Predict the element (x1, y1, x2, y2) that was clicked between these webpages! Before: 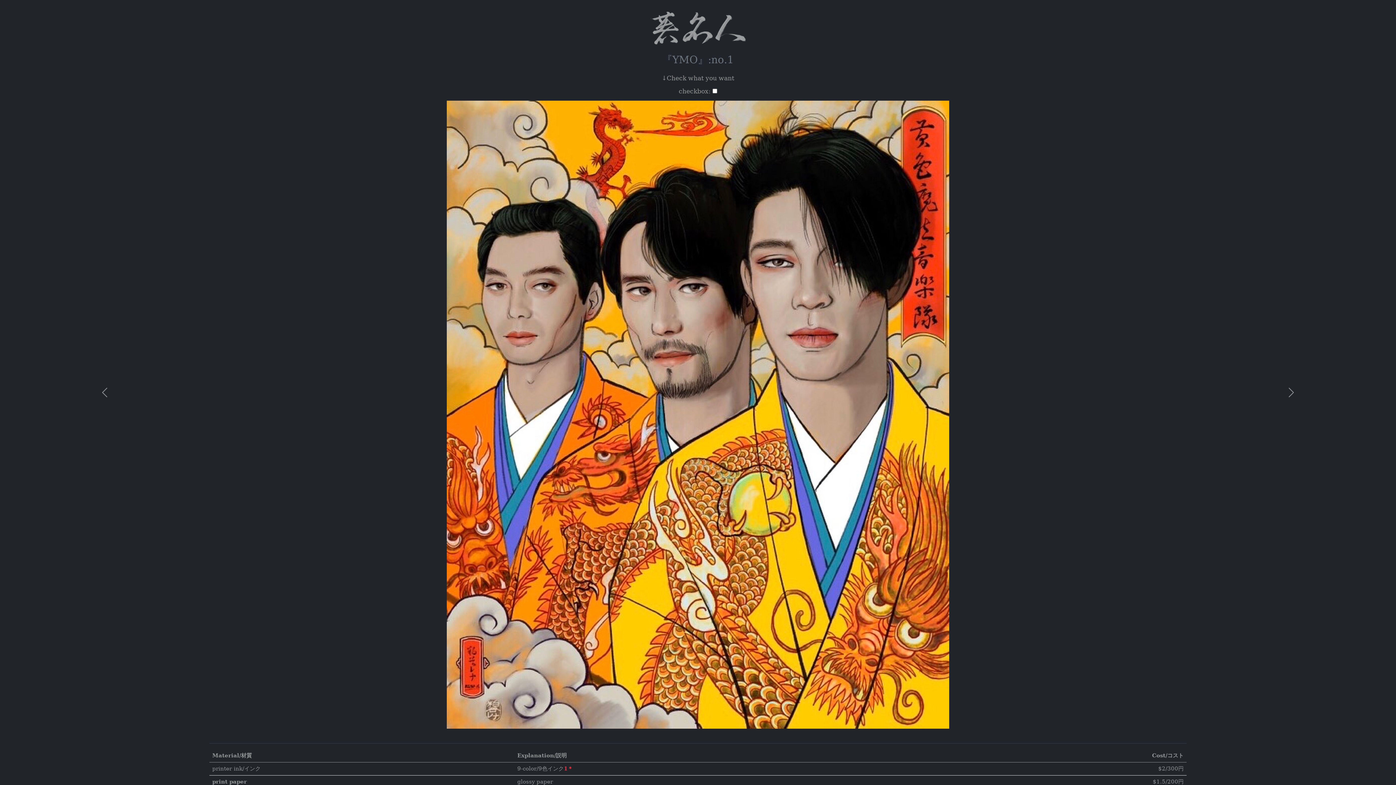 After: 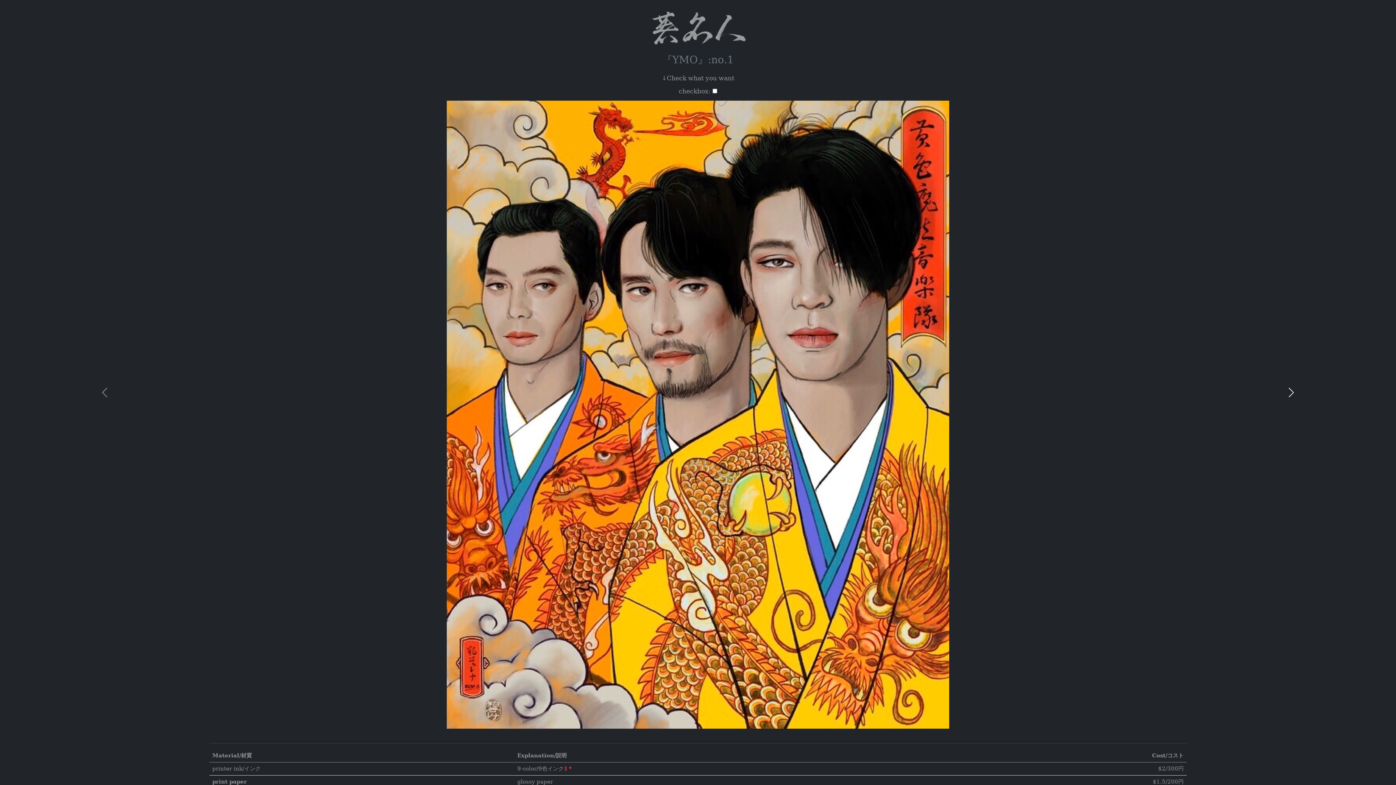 Action: bbox: (1186, 0, 1396, 785) label: 次へ